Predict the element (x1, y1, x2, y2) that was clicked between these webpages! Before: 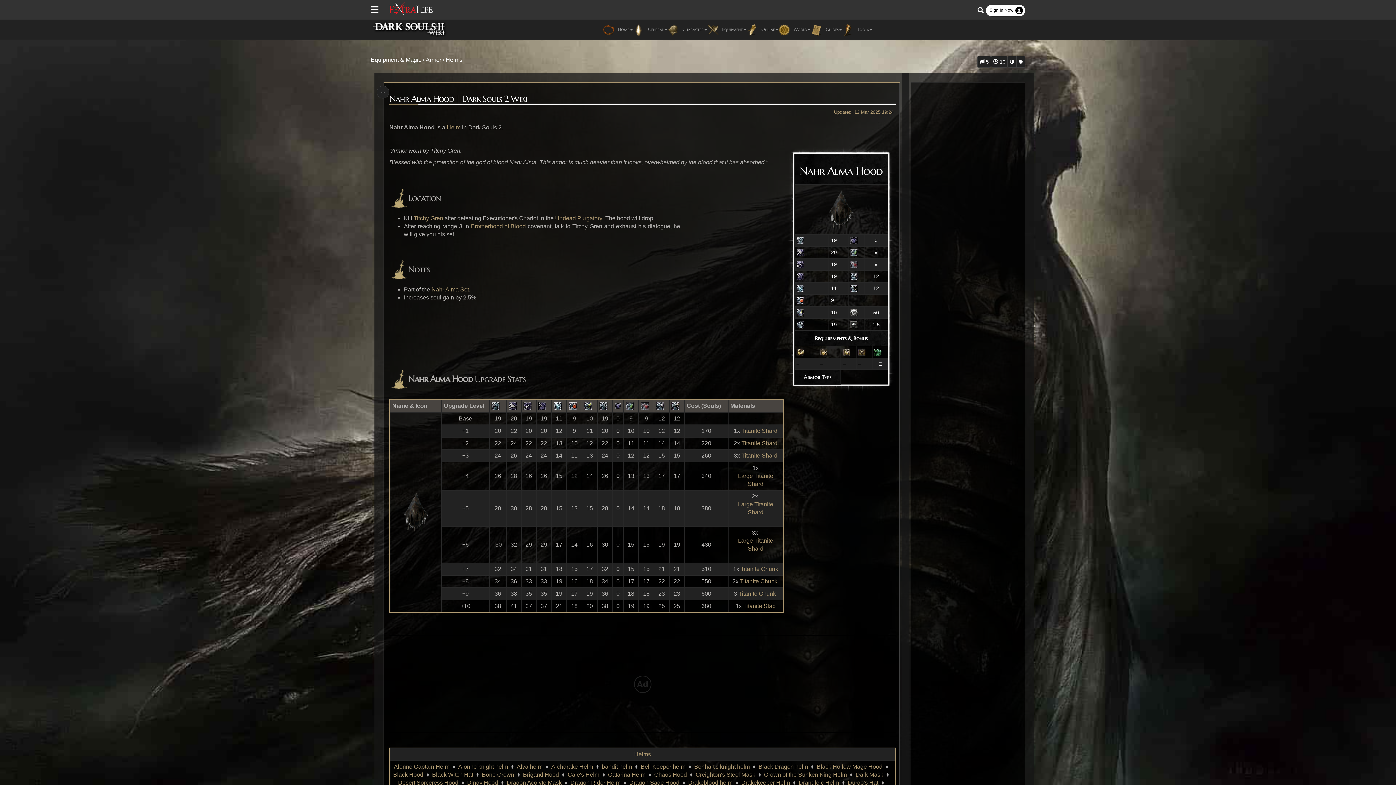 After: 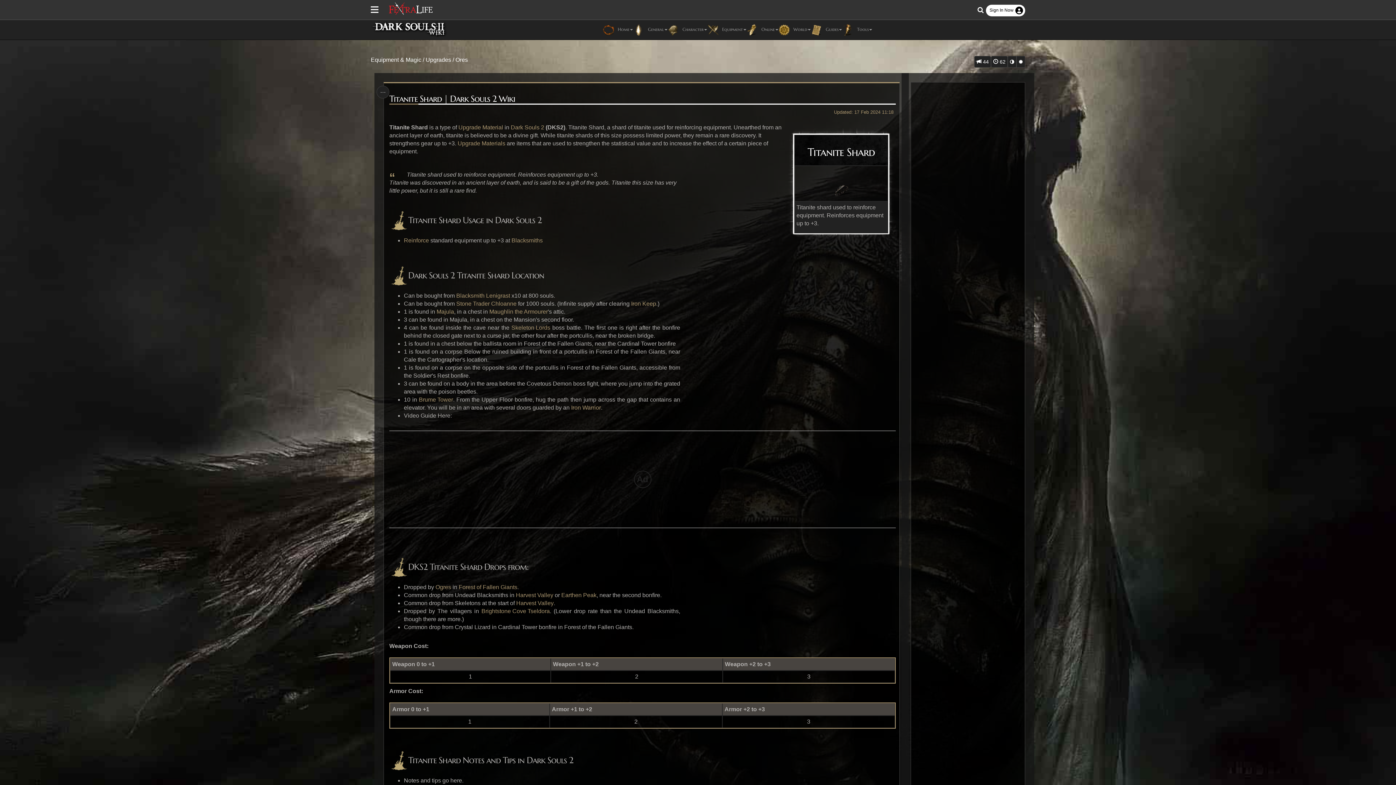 Action: label: Titanite Shard bbox: (741, 427, 777, 435)